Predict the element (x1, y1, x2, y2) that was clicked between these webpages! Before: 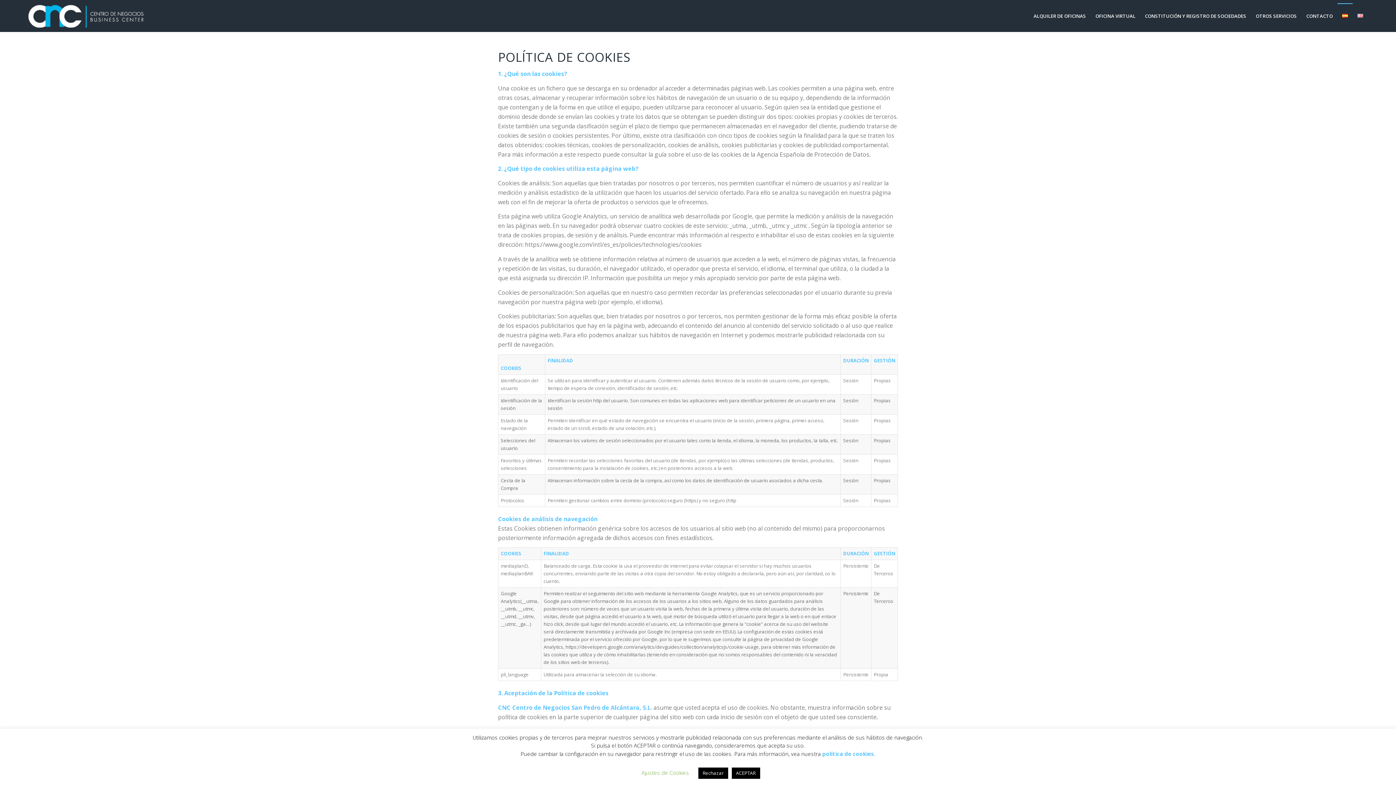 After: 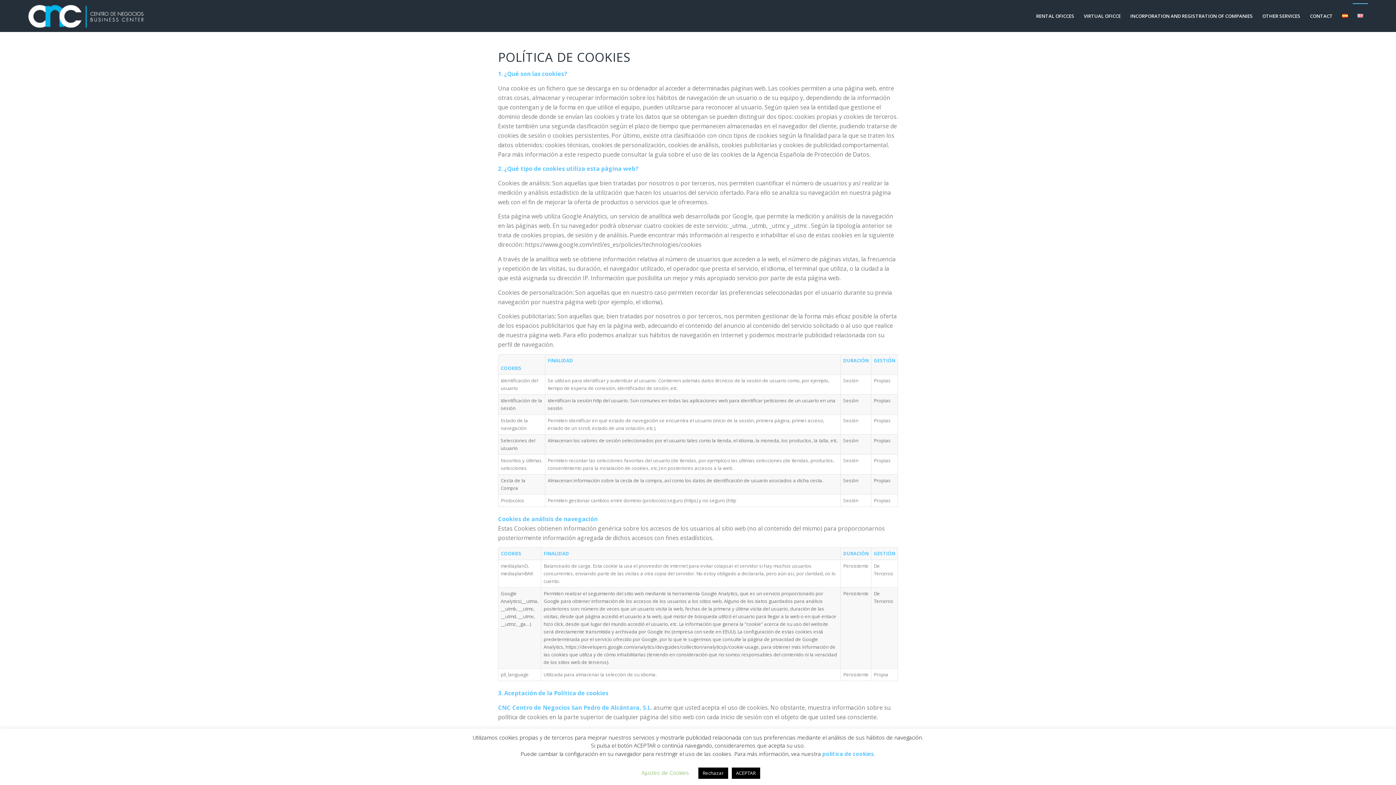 Action: bbox: (1353, 0, 1368, 32)